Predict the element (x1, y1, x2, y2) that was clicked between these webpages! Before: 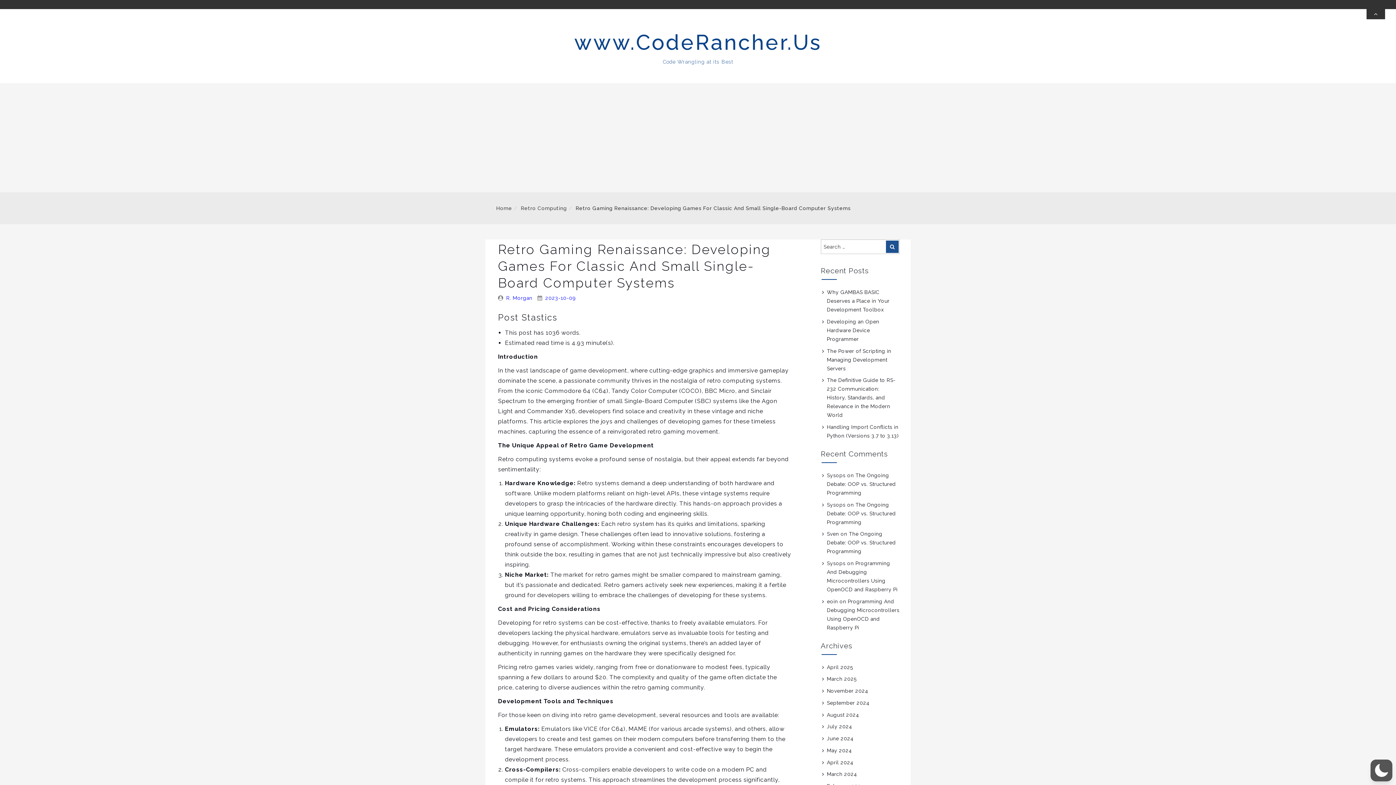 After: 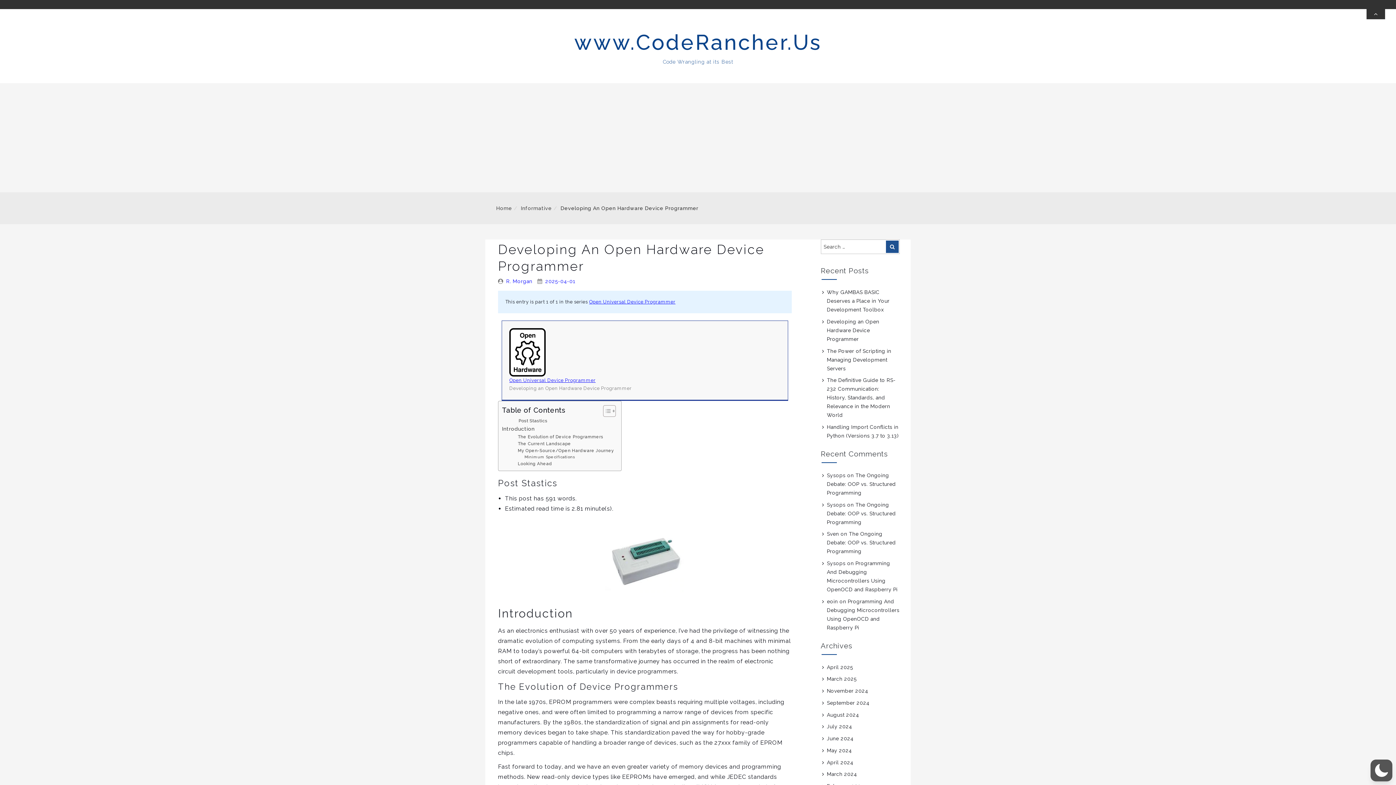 Action: bbox: (827, 318, 879, 342) label: Developing an Open Hardware Device Programmer